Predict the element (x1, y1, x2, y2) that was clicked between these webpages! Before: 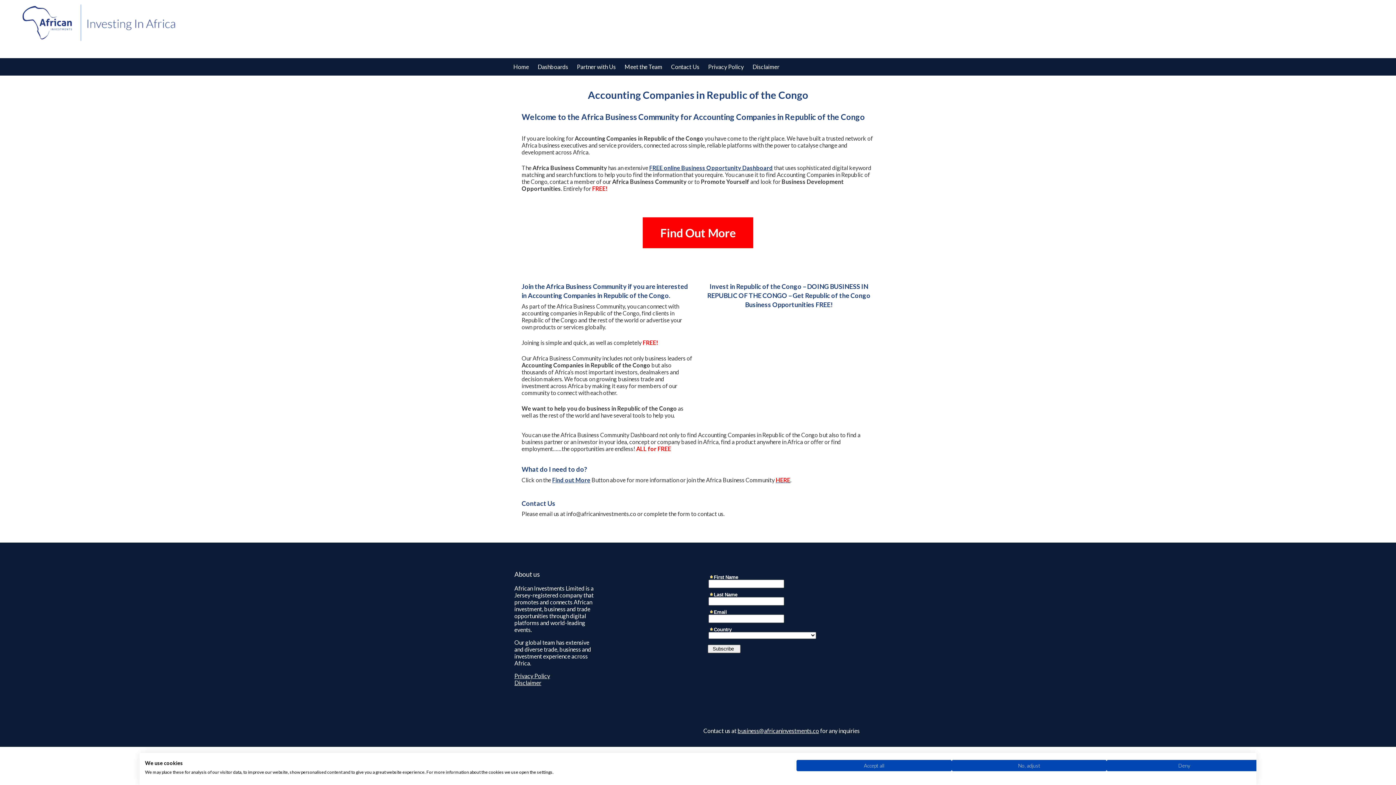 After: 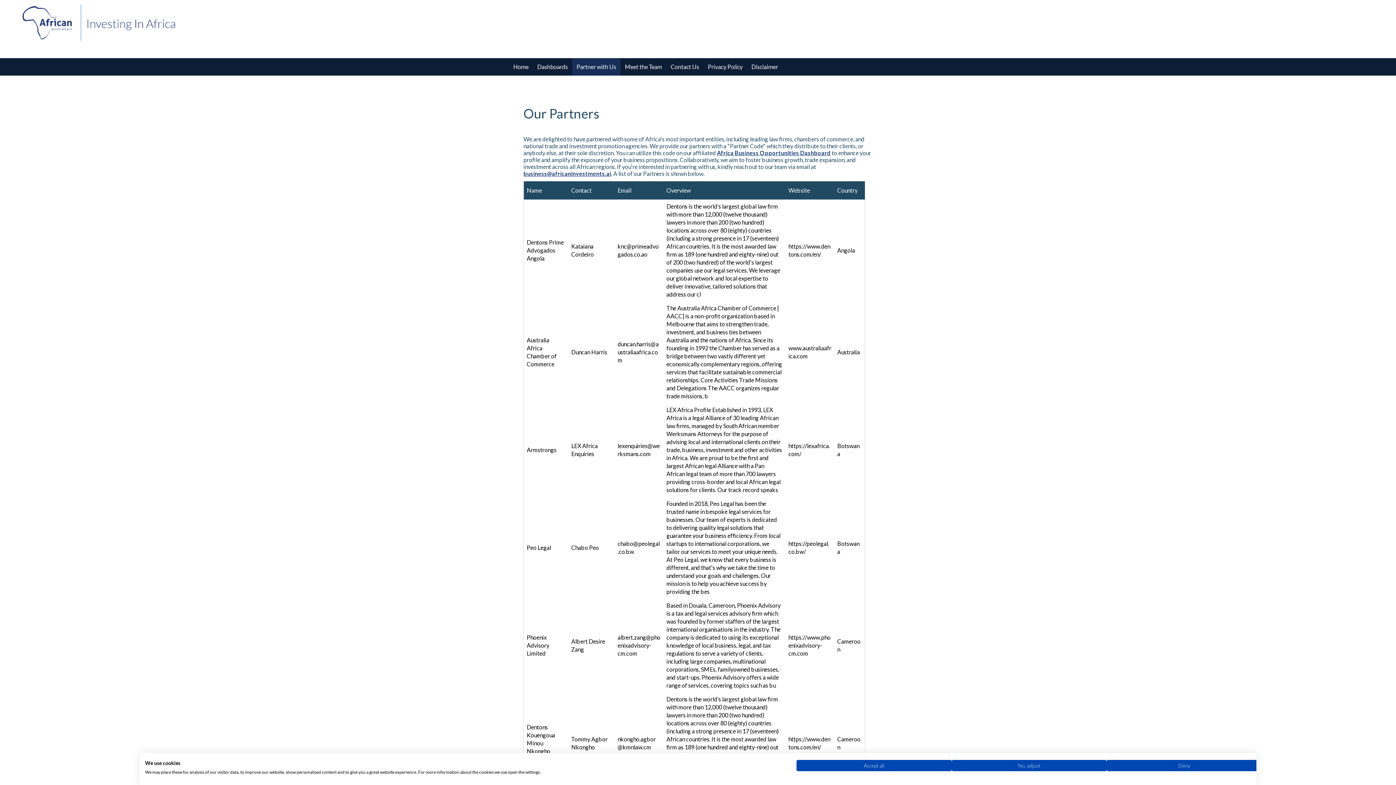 Action: bbox: (572, 58, 620, 75) label: Partner with Us